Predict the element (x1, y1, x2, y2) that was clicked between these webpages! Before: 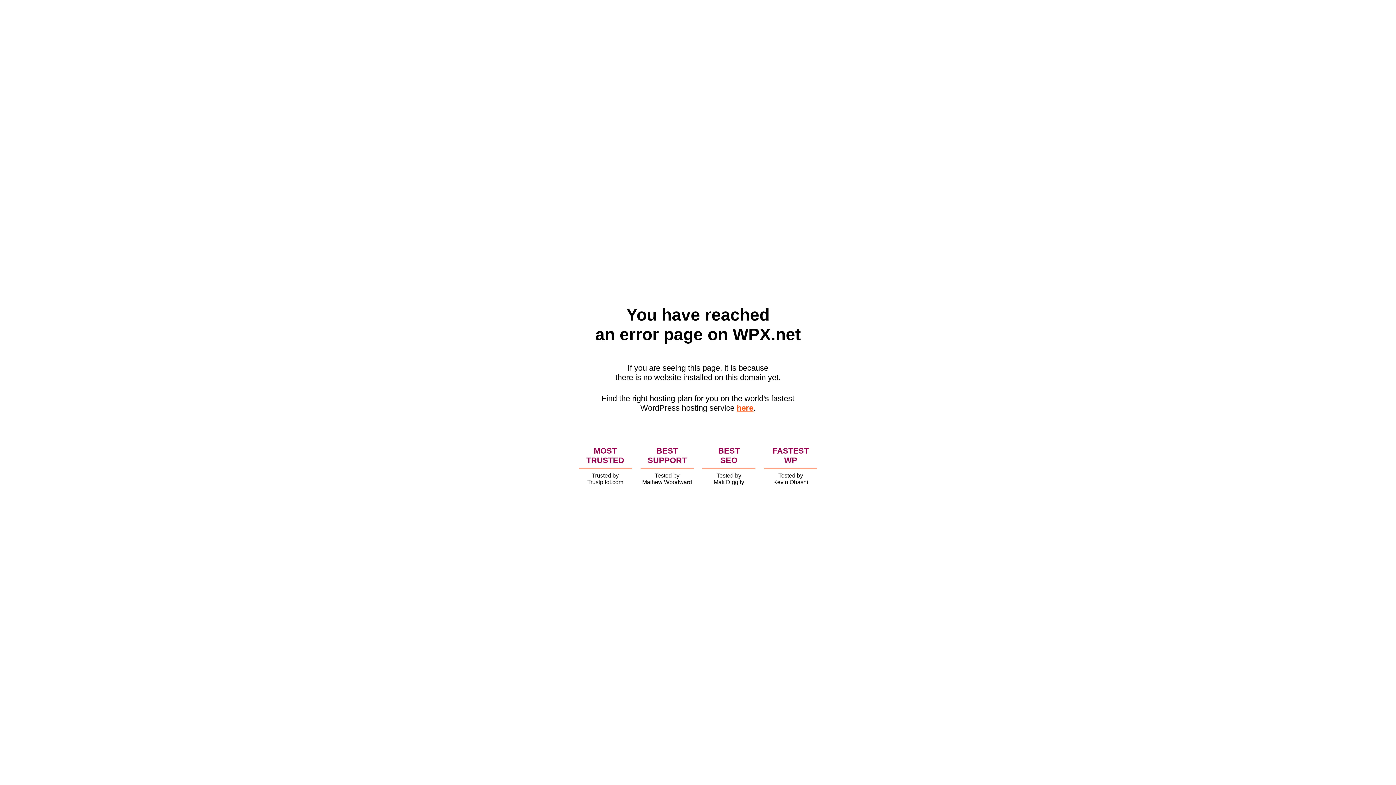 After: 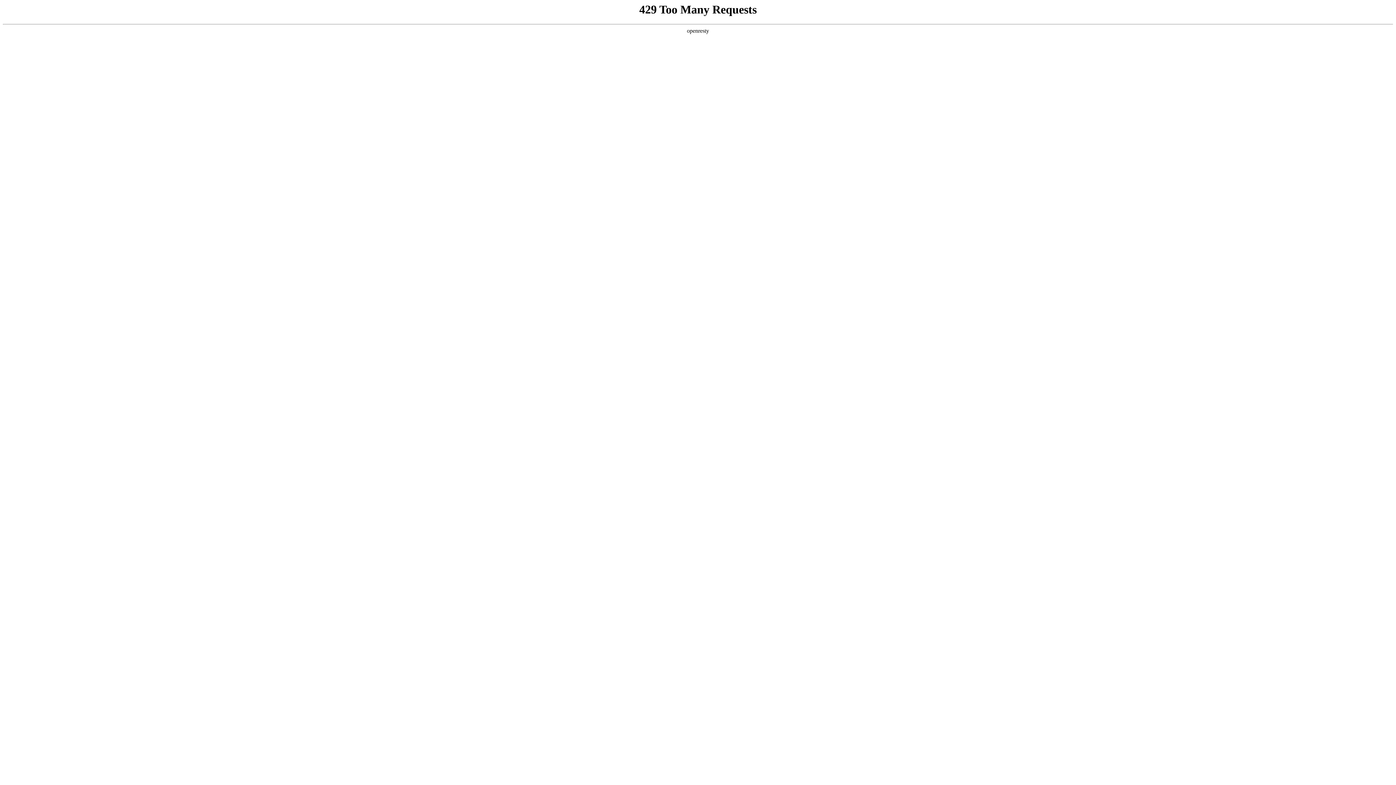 Action: label: here bbox: (736, 403, 753, 412)